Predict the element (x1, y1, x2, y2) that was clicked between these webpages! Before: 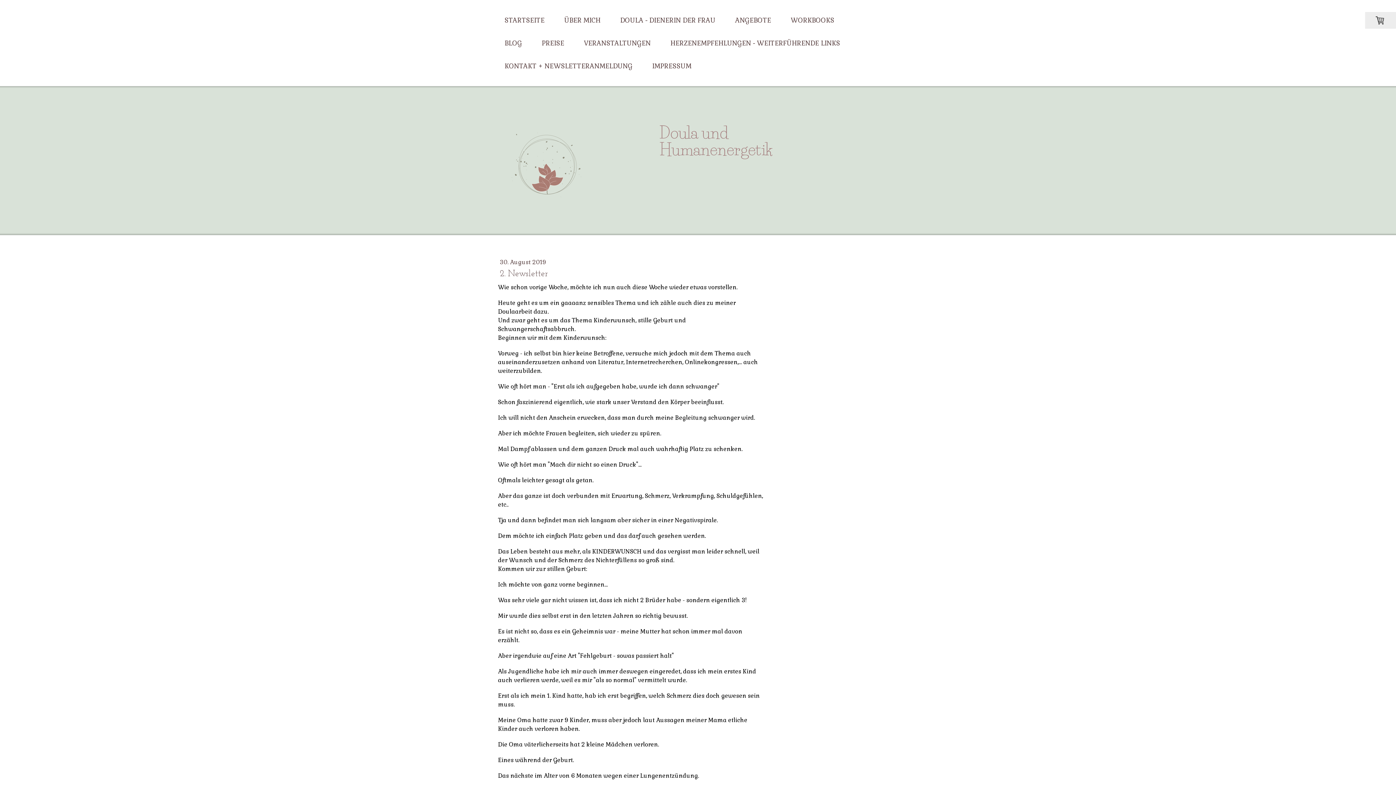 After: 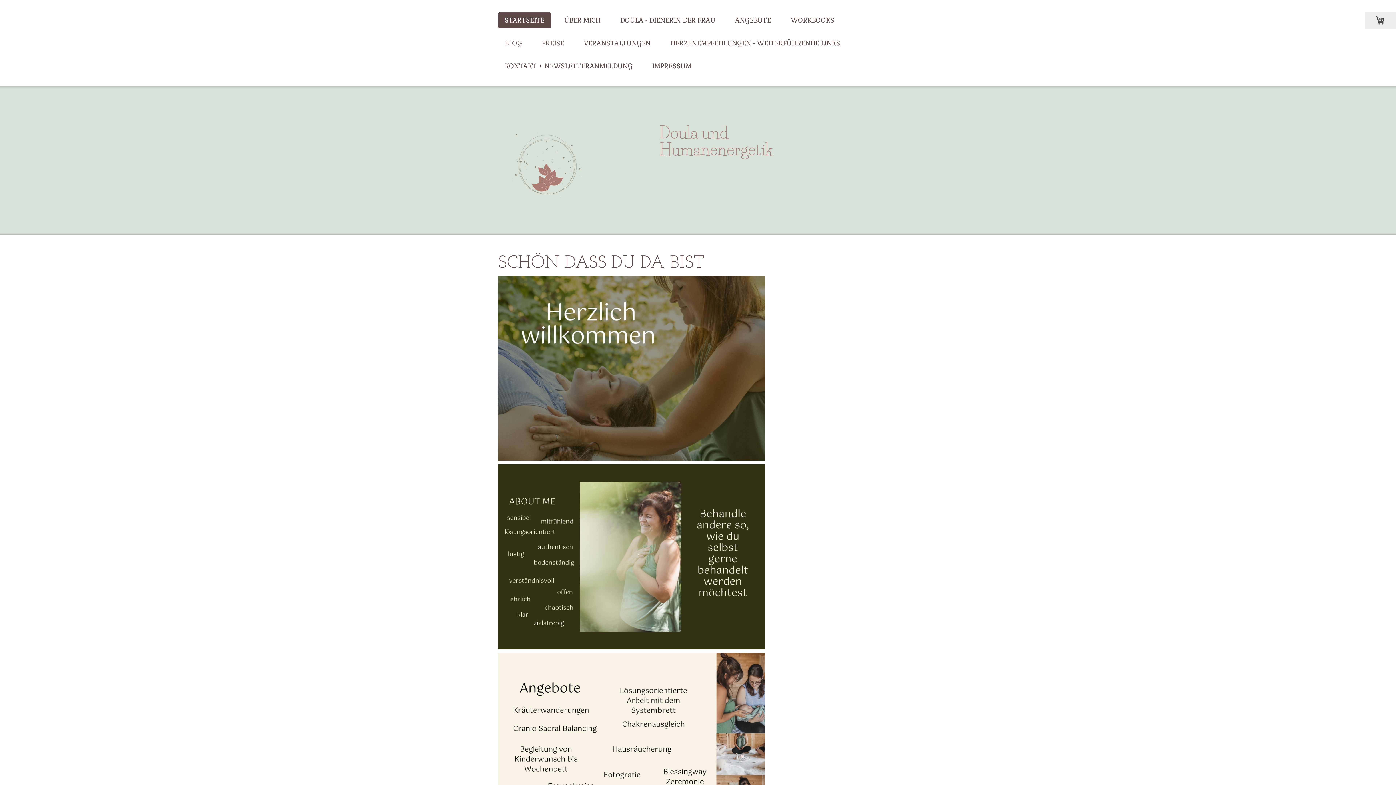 Action: label: Doula und
Humanenergetik bbox: (659, 124, 898, 157)